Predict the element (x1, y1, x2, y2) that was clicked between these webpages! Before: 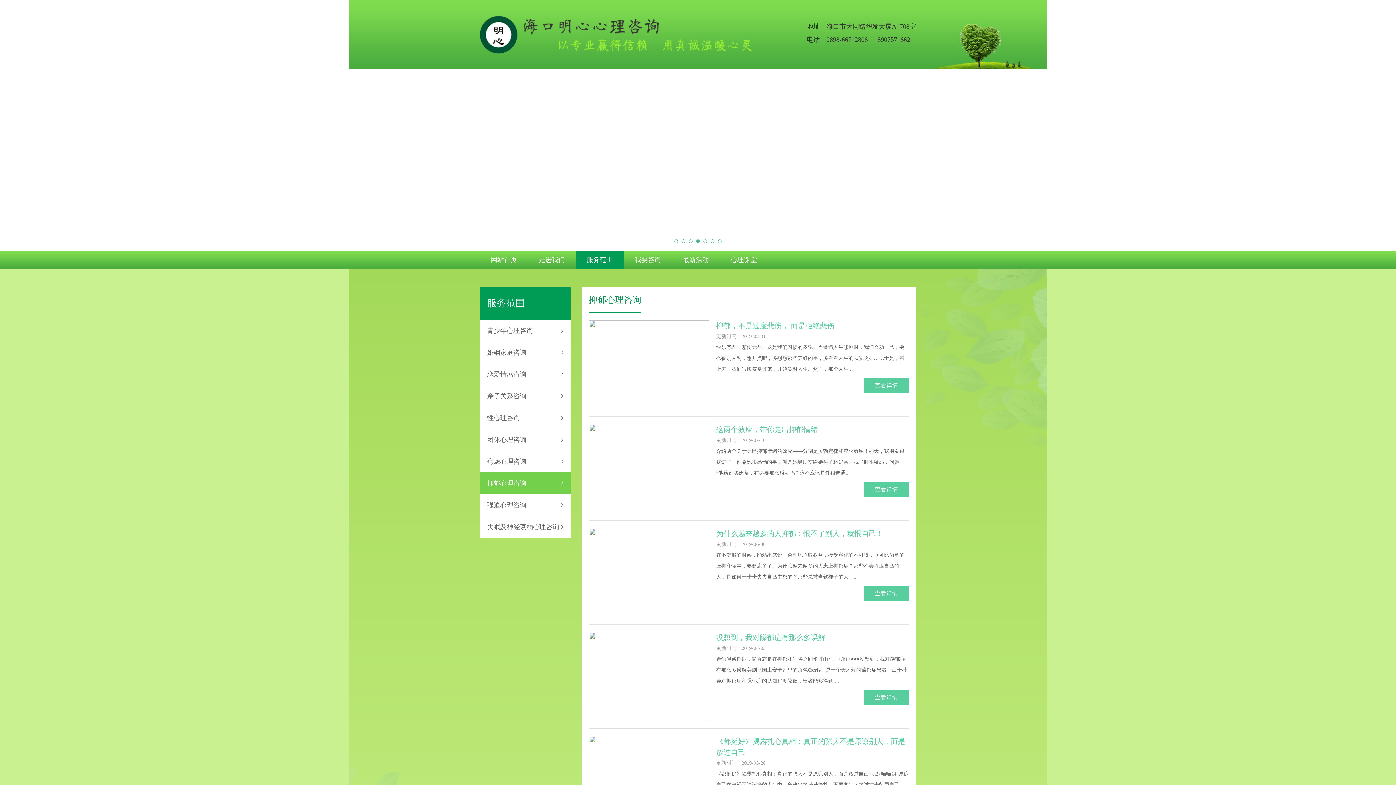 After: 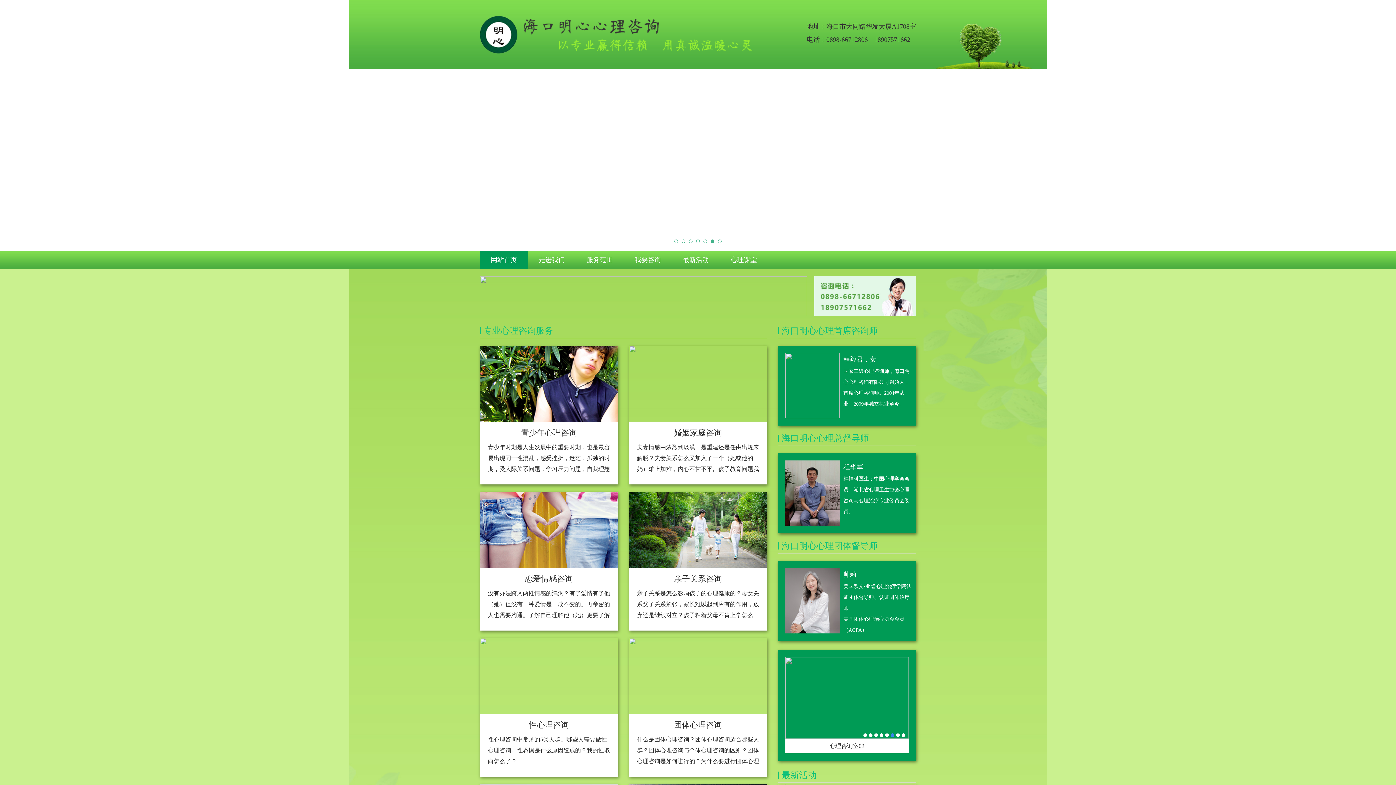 Action: bbox: (480, 250, 528, 269) label: 网站首页